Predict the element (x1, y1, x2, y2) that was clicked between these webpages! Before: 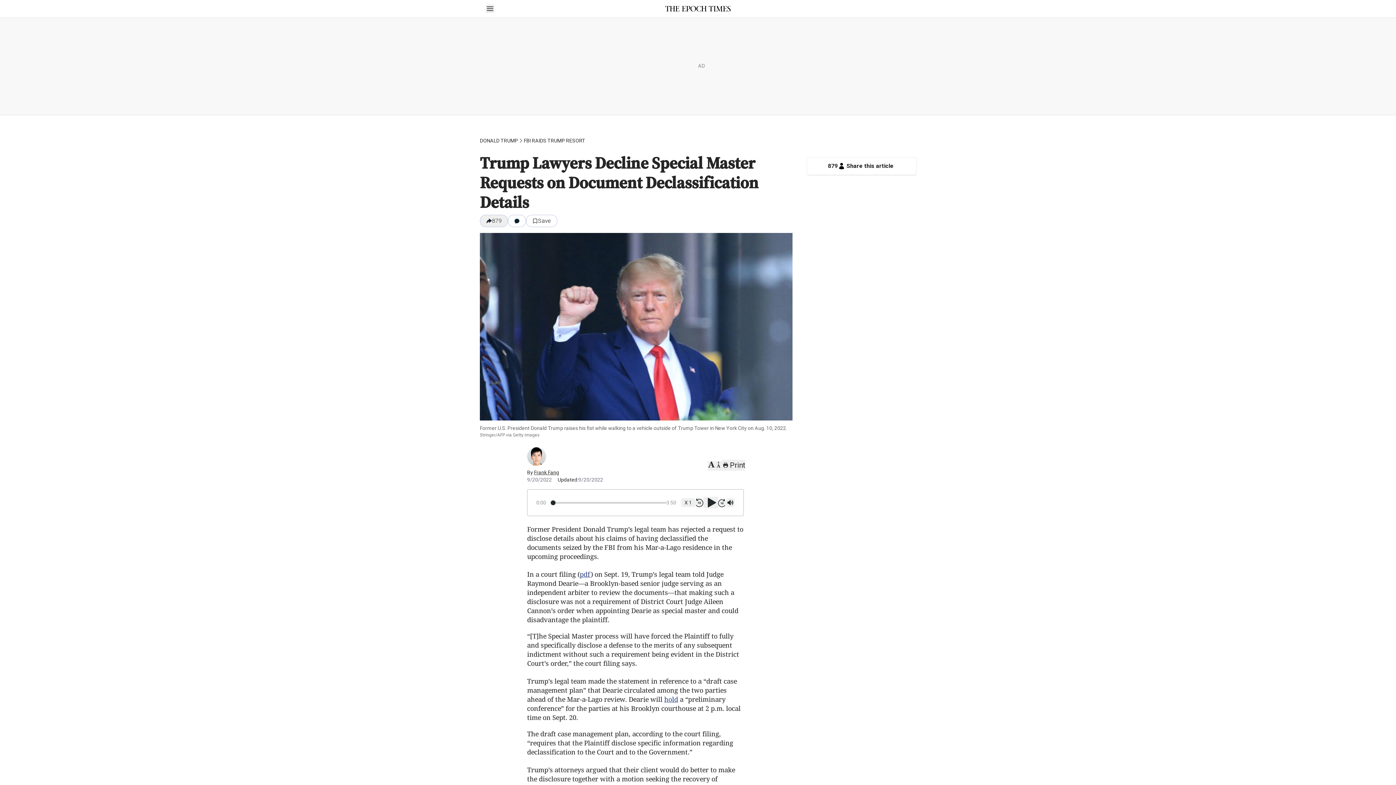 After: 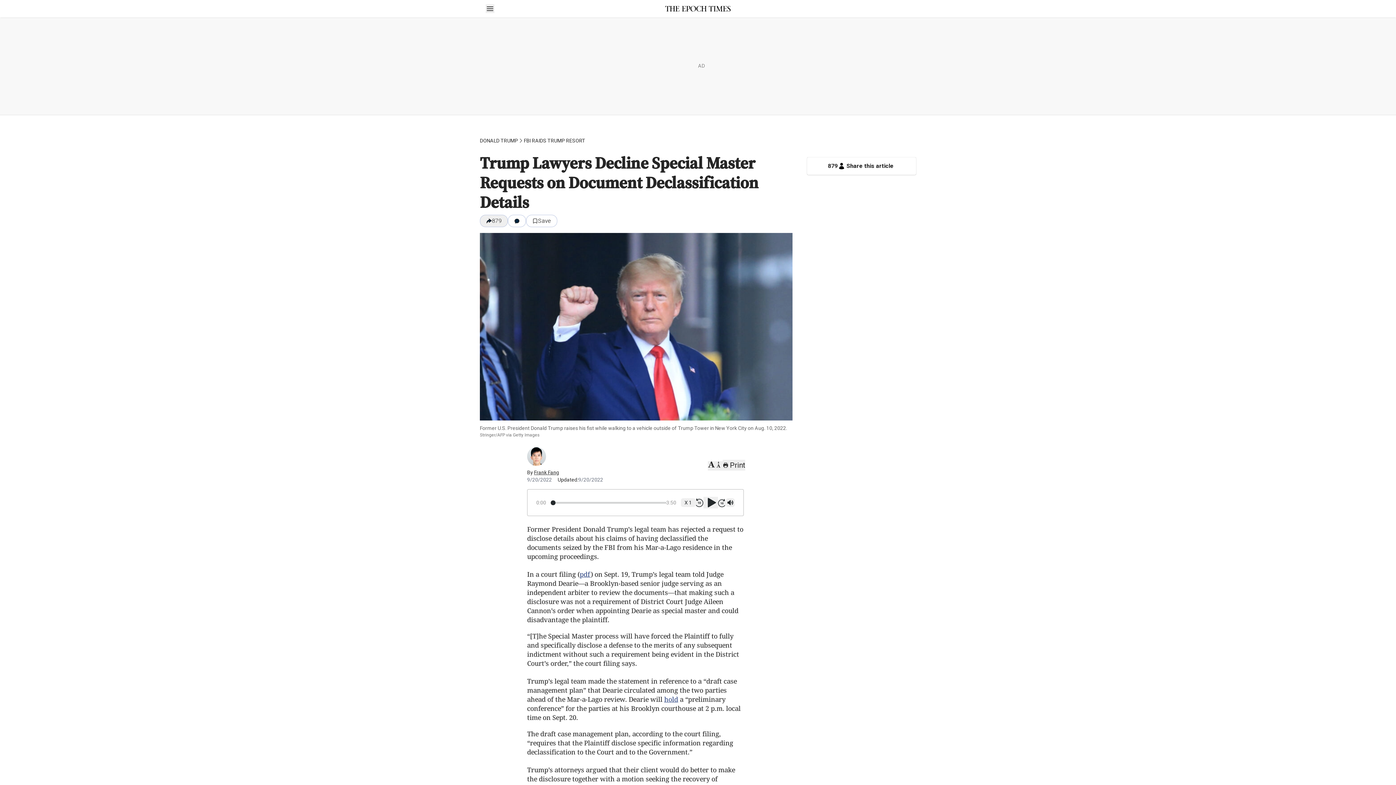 Action: bbox: (550, 500, 555, 505)